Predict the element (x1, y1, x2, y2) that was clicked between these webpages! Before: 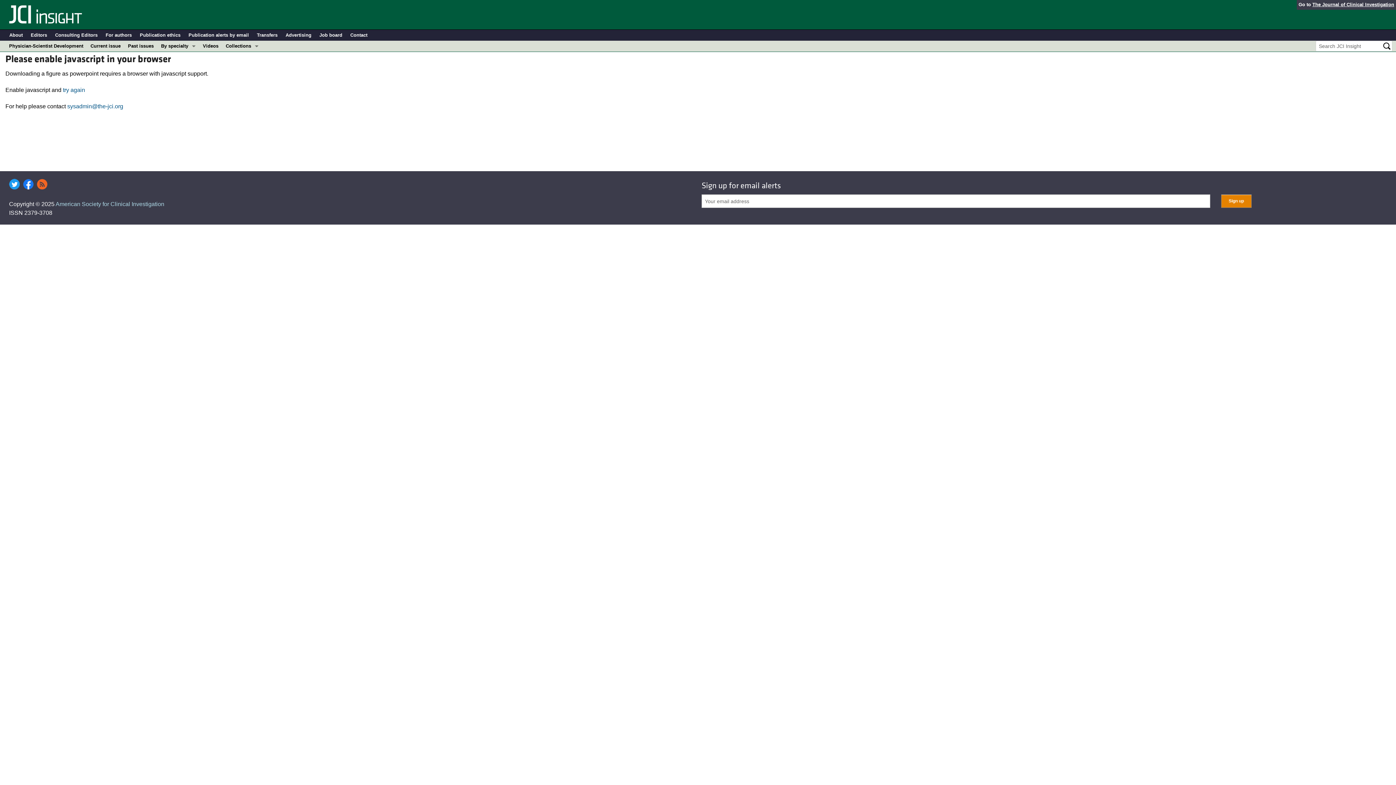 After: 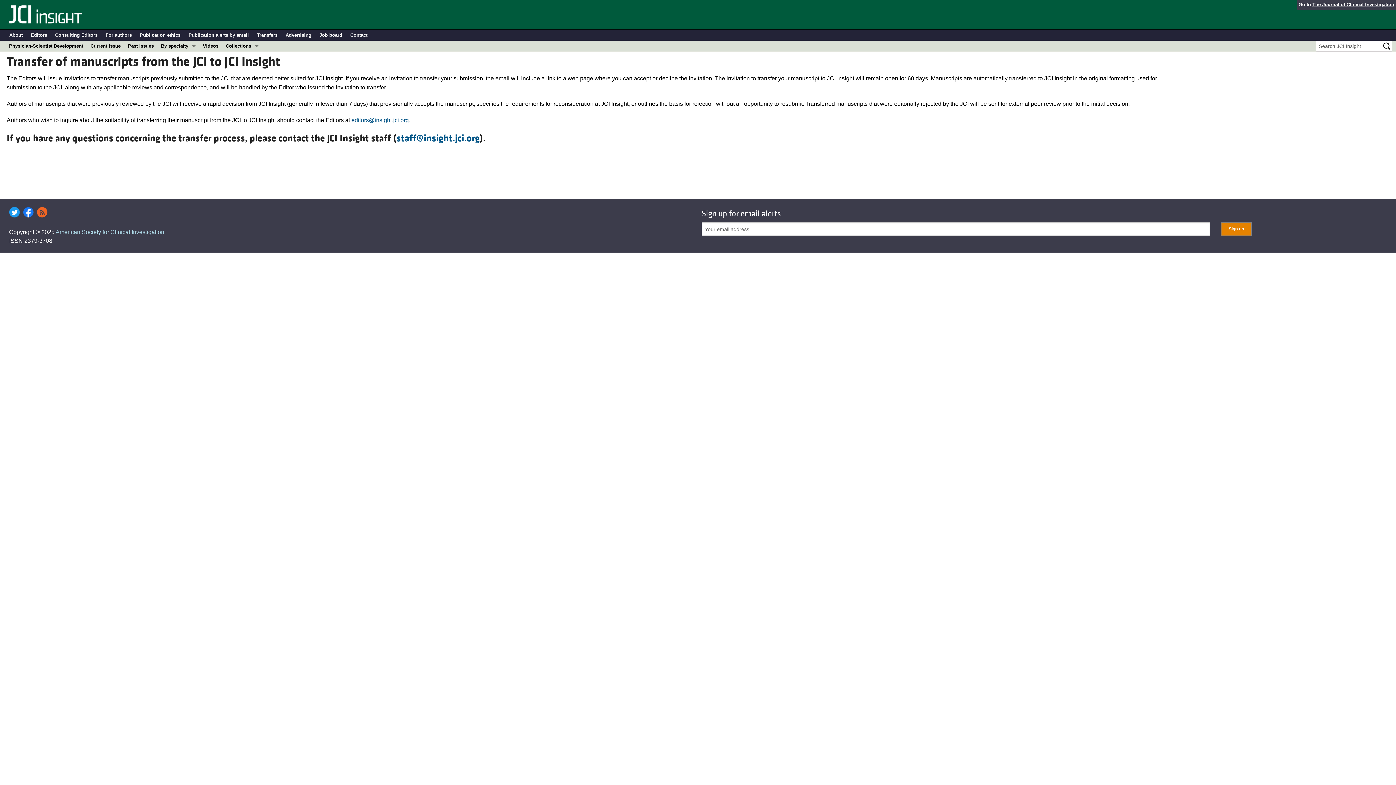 Action: label: Transfers bbox: (256, 29, 277, 40)